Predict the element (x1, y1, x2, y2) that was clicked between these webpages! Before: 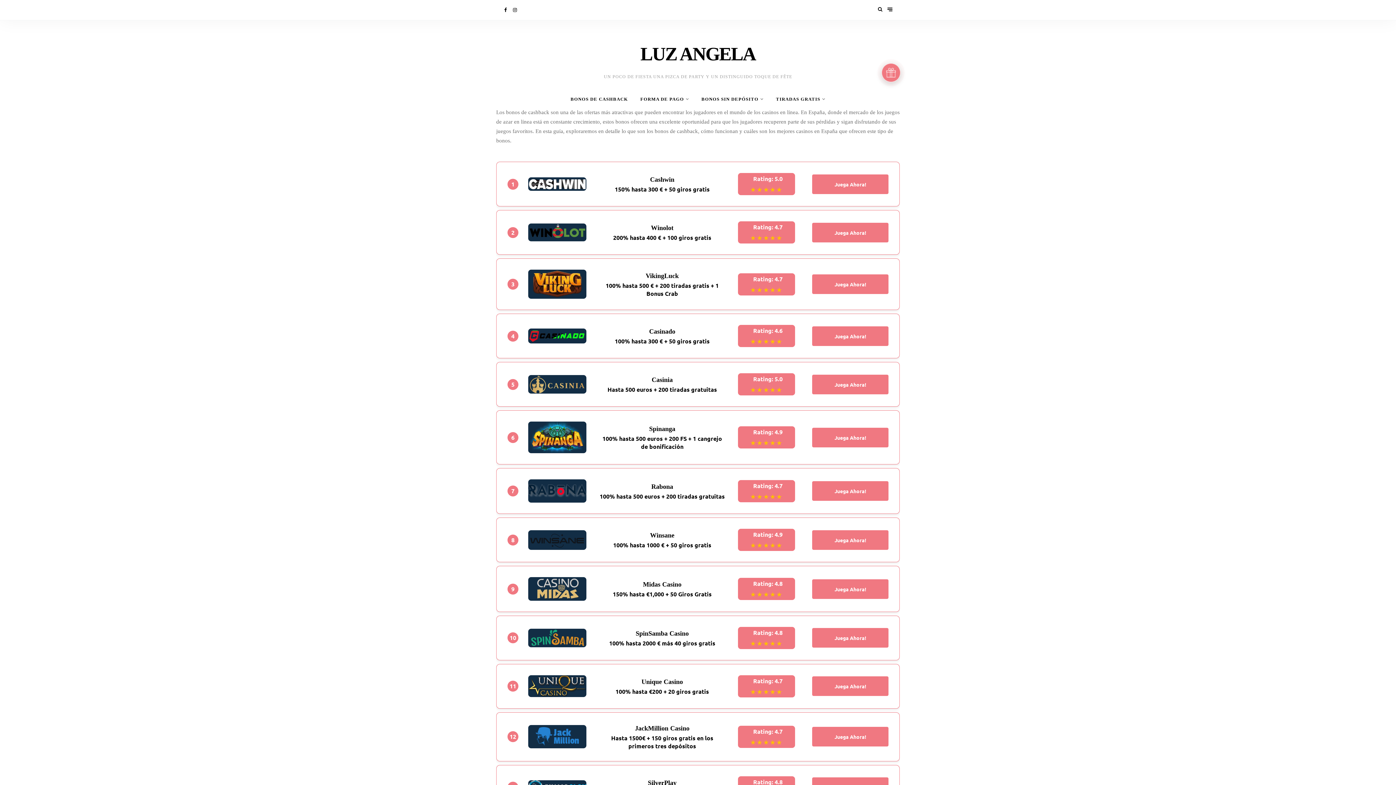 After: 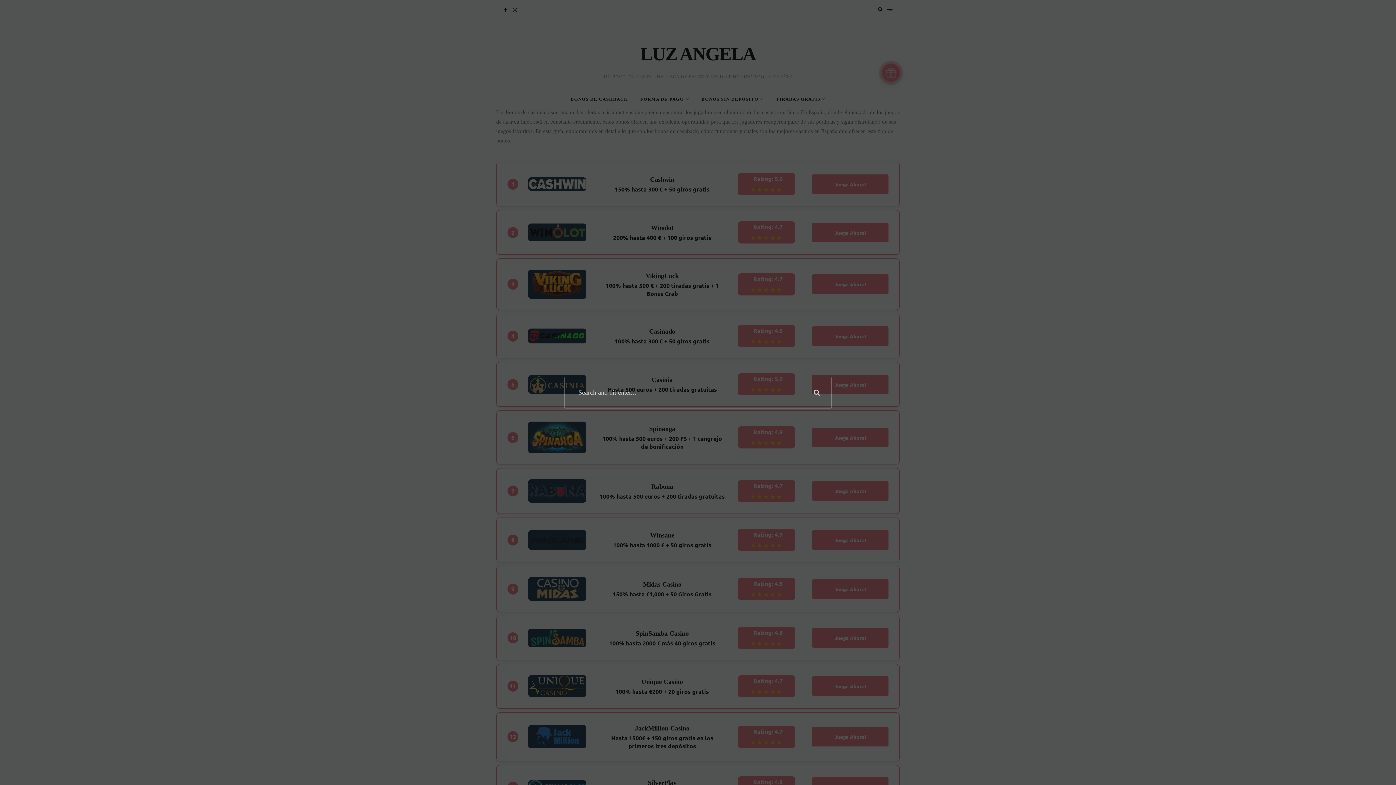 Action: bbox: (876, 4, 884, 13)